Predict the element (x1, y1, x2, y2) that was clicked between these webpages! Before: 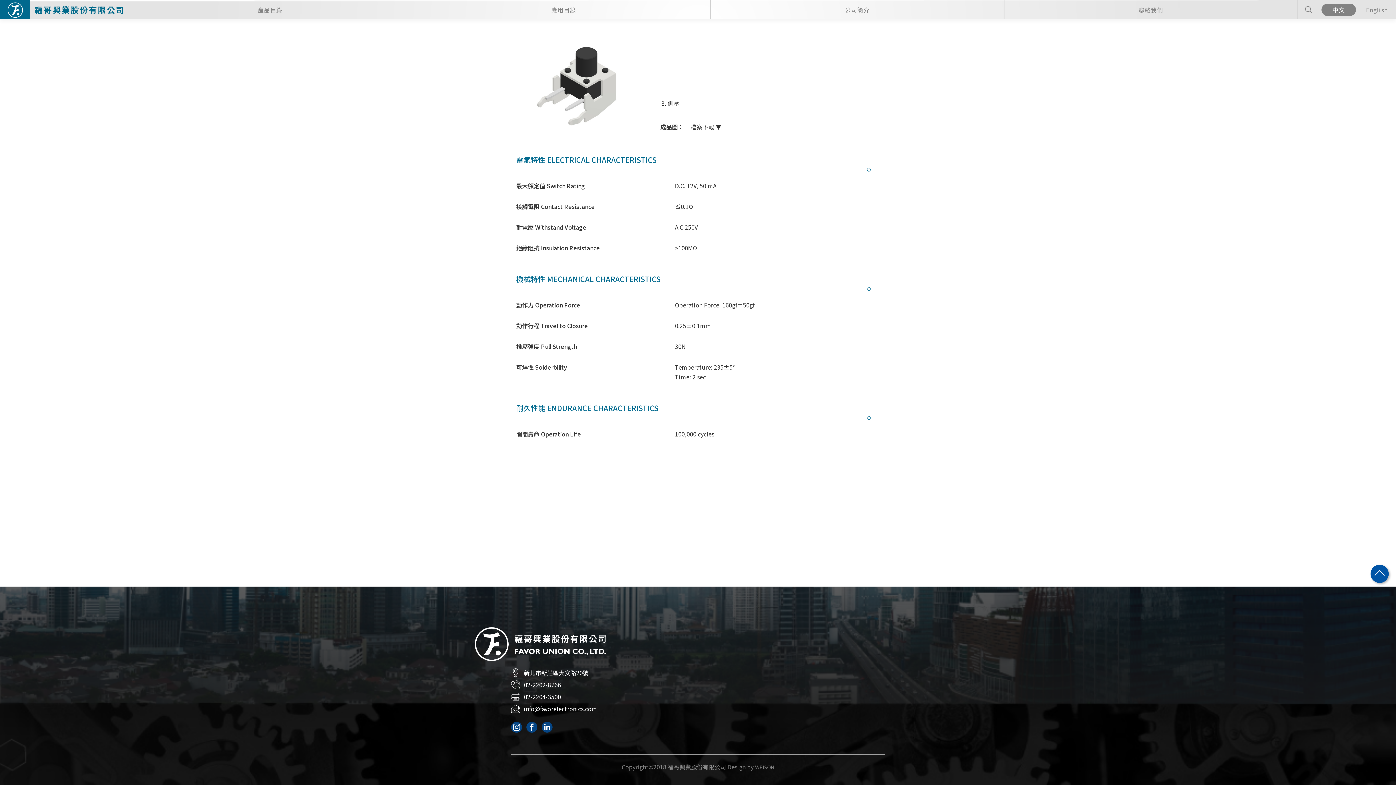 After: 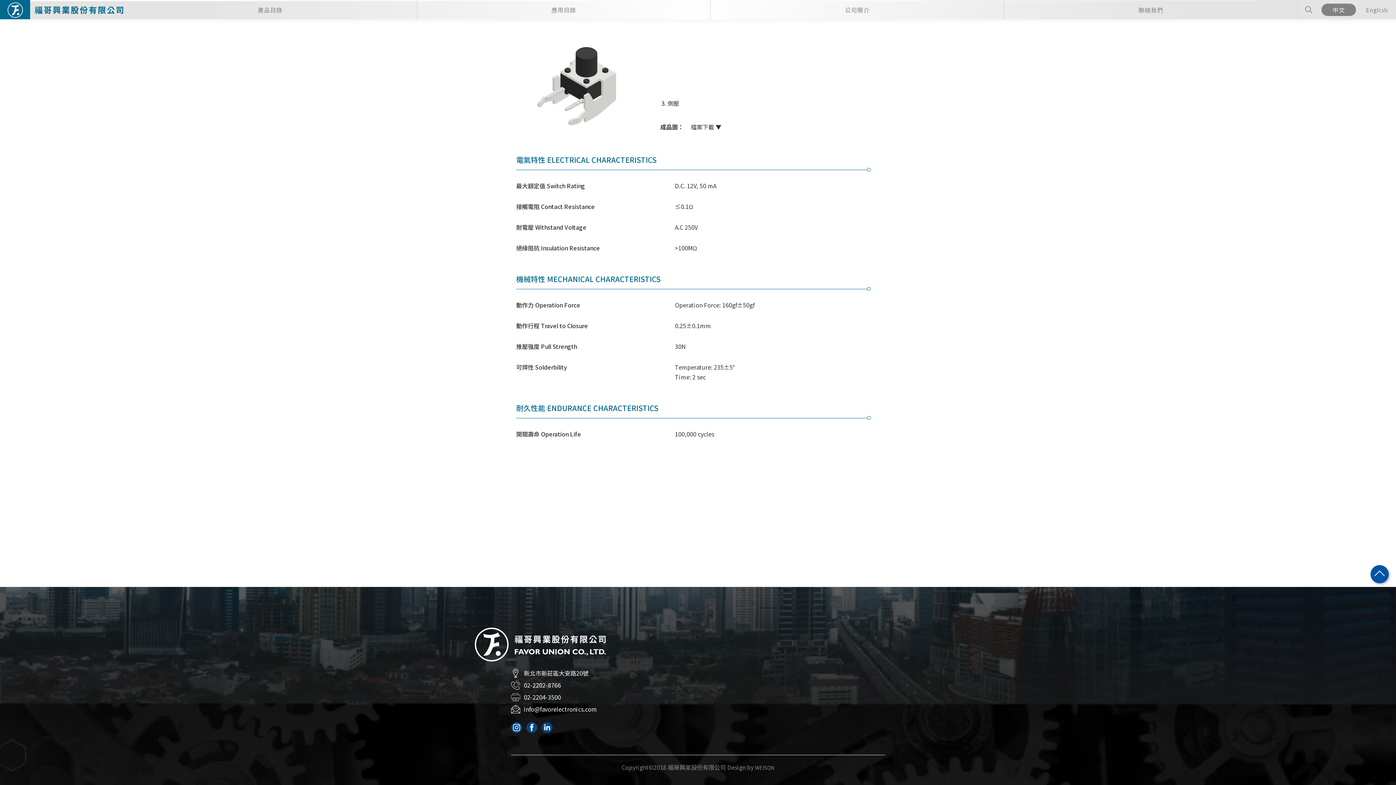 Action: label: 中文 bbox: (1321, 3, 1356, 15)